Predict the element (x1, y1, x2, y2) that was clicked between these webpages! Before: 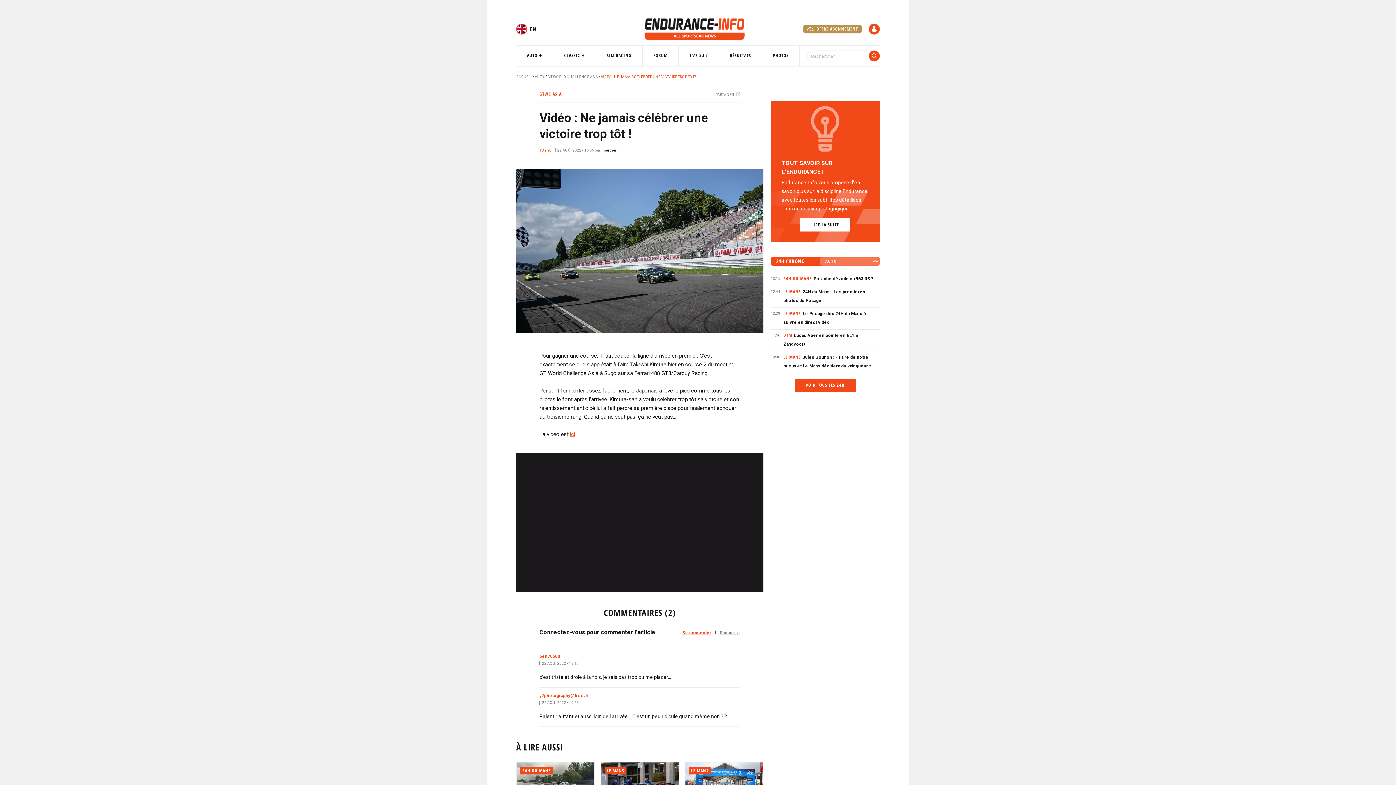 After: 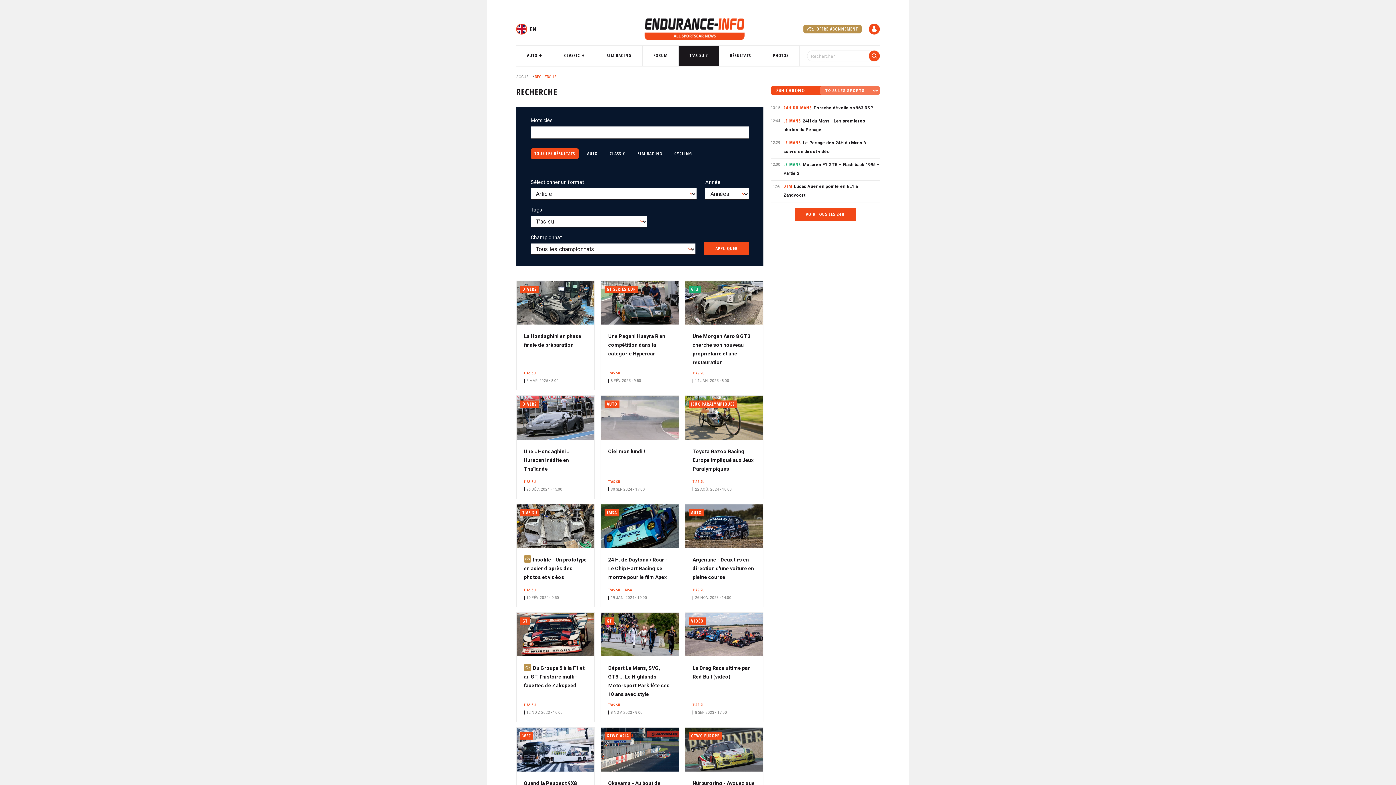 Action: label: T'AS SU ? bbox: (678, 45, 719, 66)